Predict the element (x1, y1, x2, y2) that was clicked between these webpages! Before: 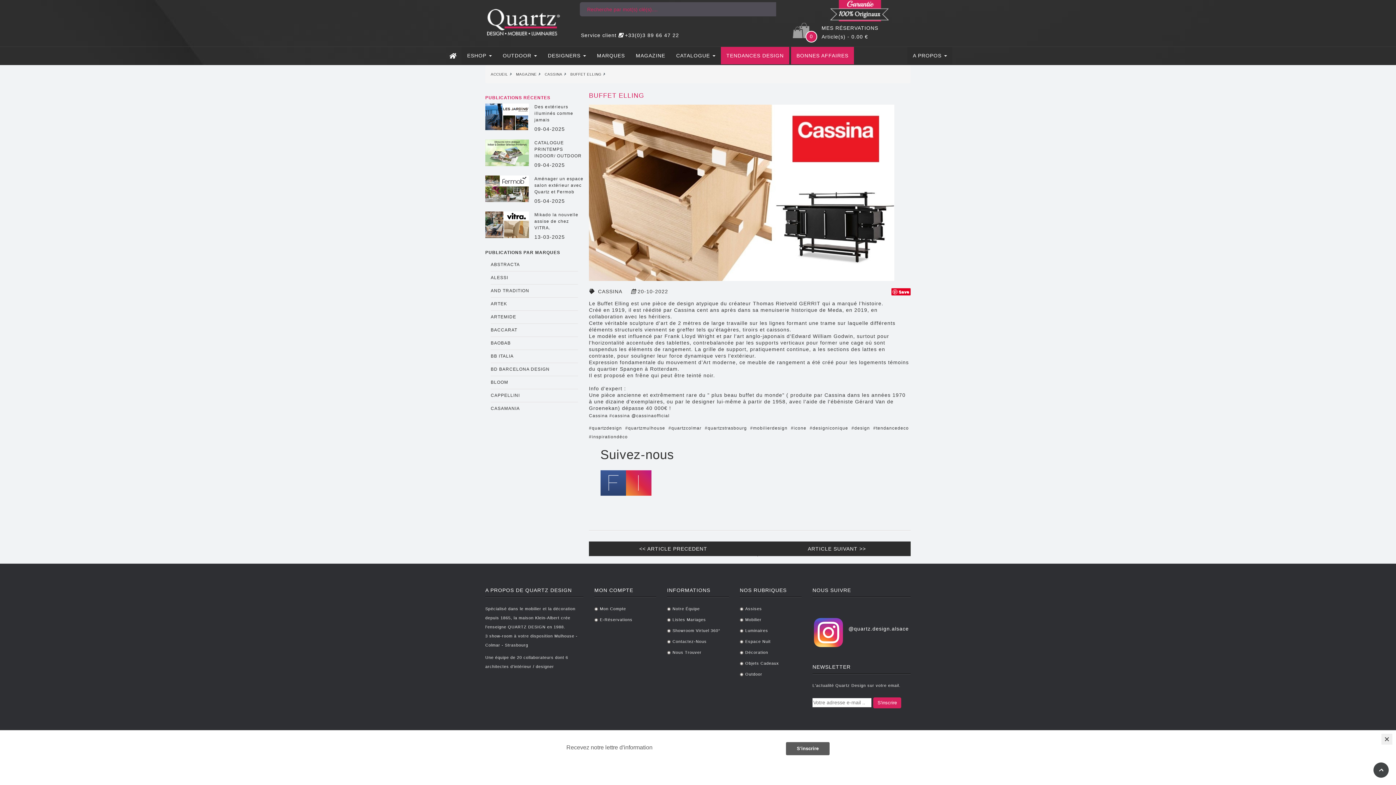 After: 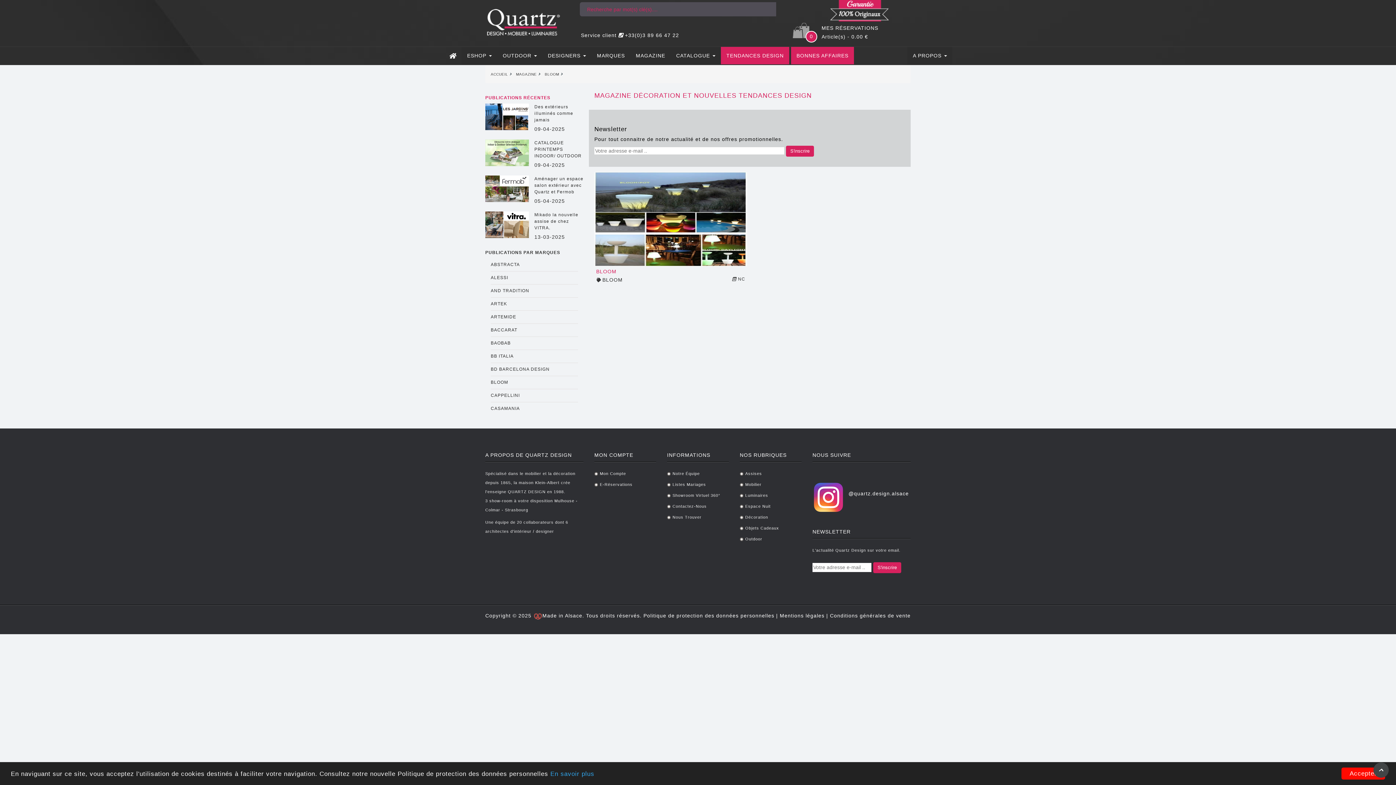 Action: label: BLOOM bbox: (490, 376, 578, 389)